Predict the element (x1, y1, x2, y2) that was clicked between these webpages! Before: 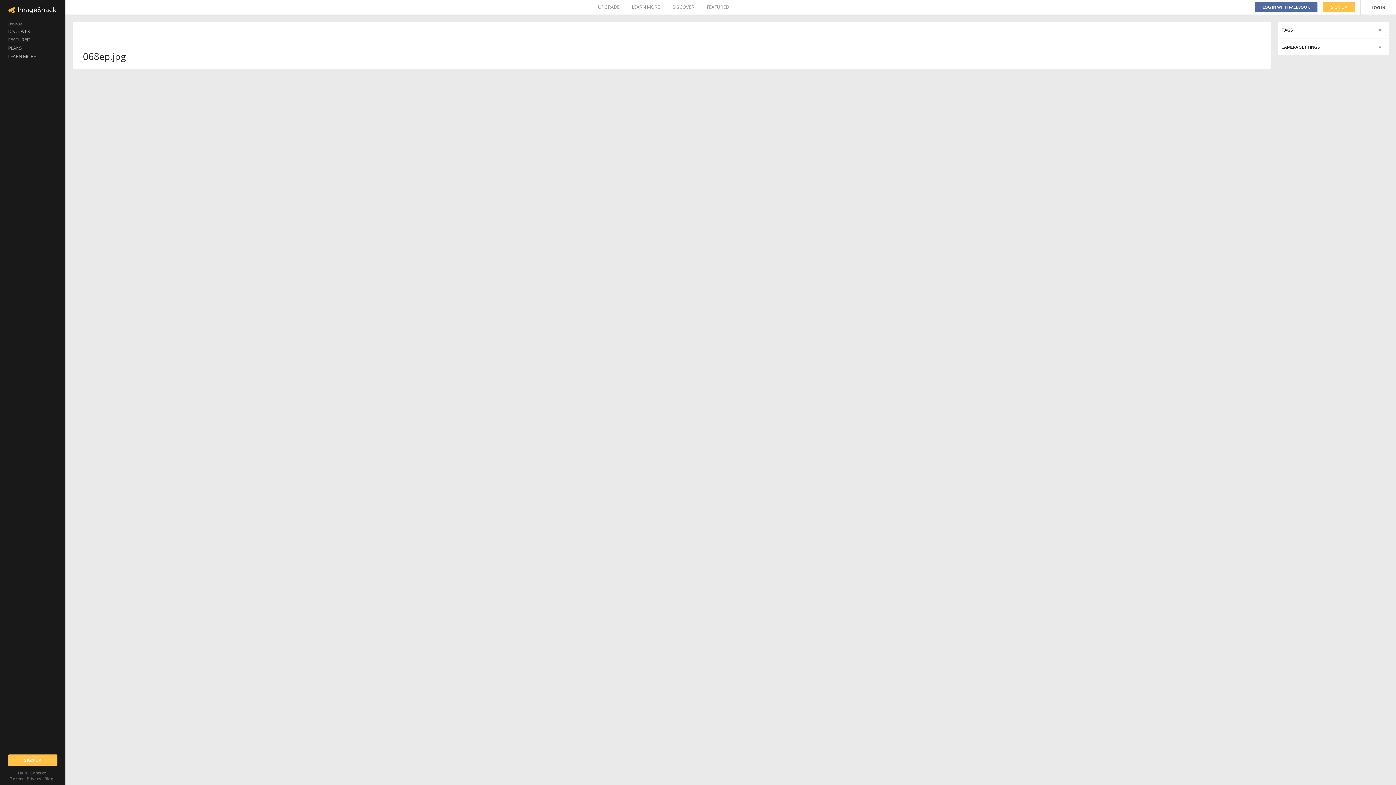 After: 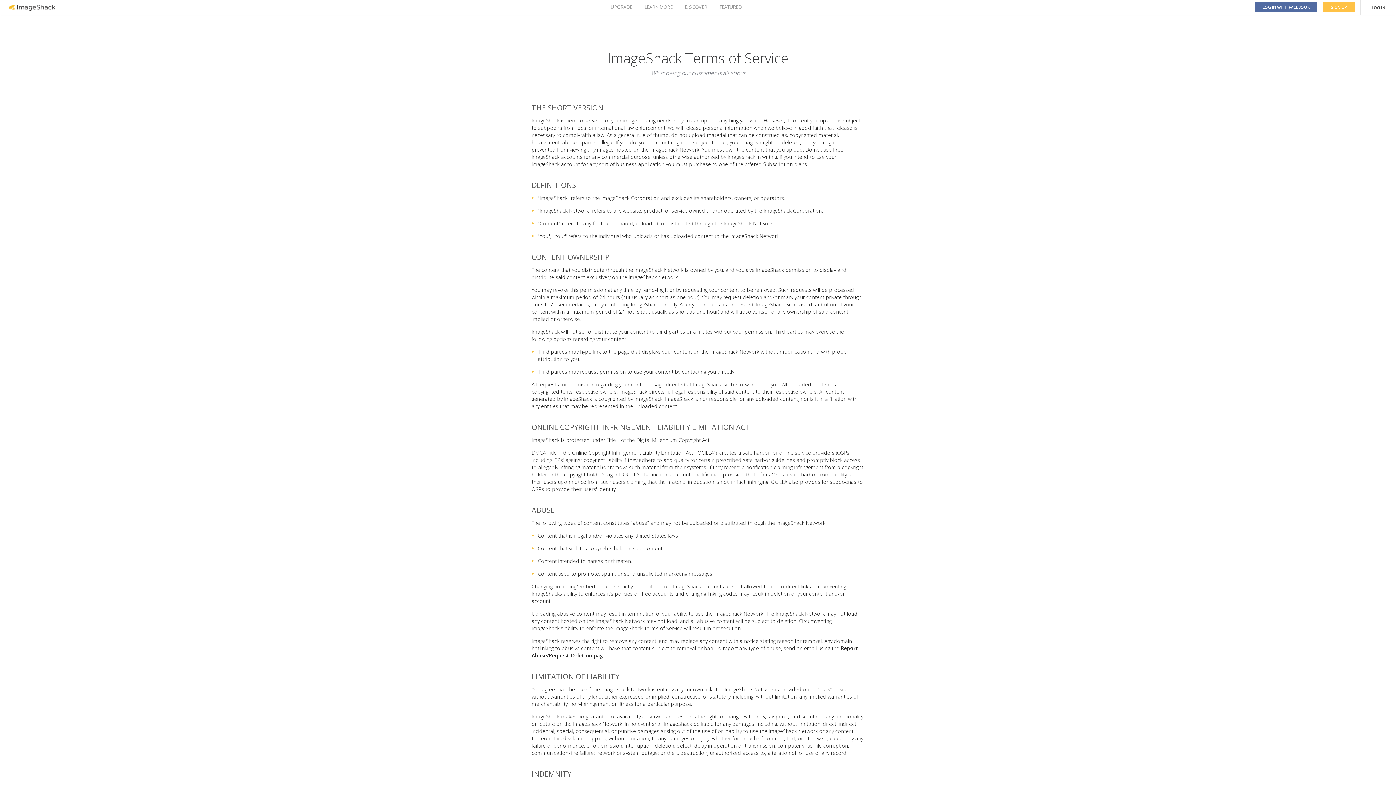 Action: bbox: (10, 776, 23, 781) label: Terms